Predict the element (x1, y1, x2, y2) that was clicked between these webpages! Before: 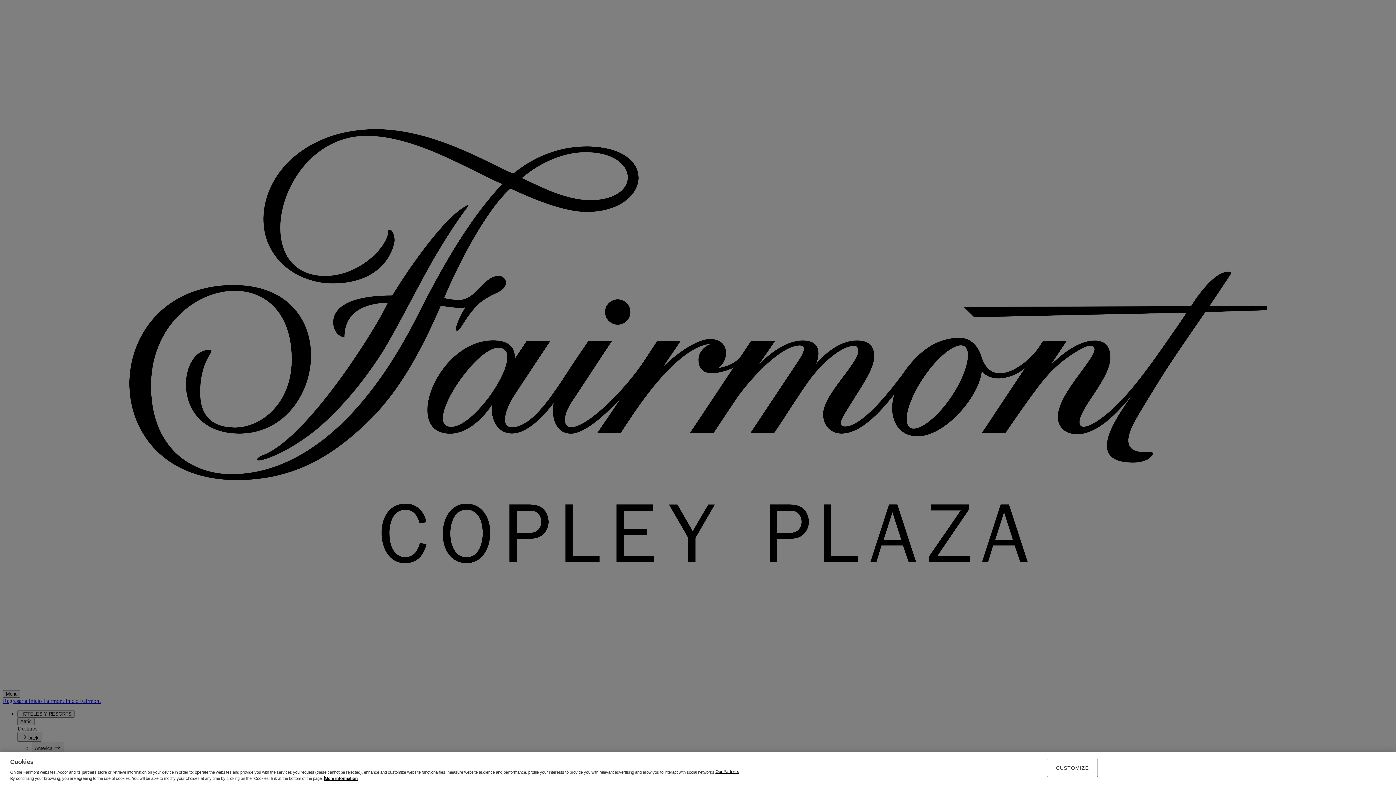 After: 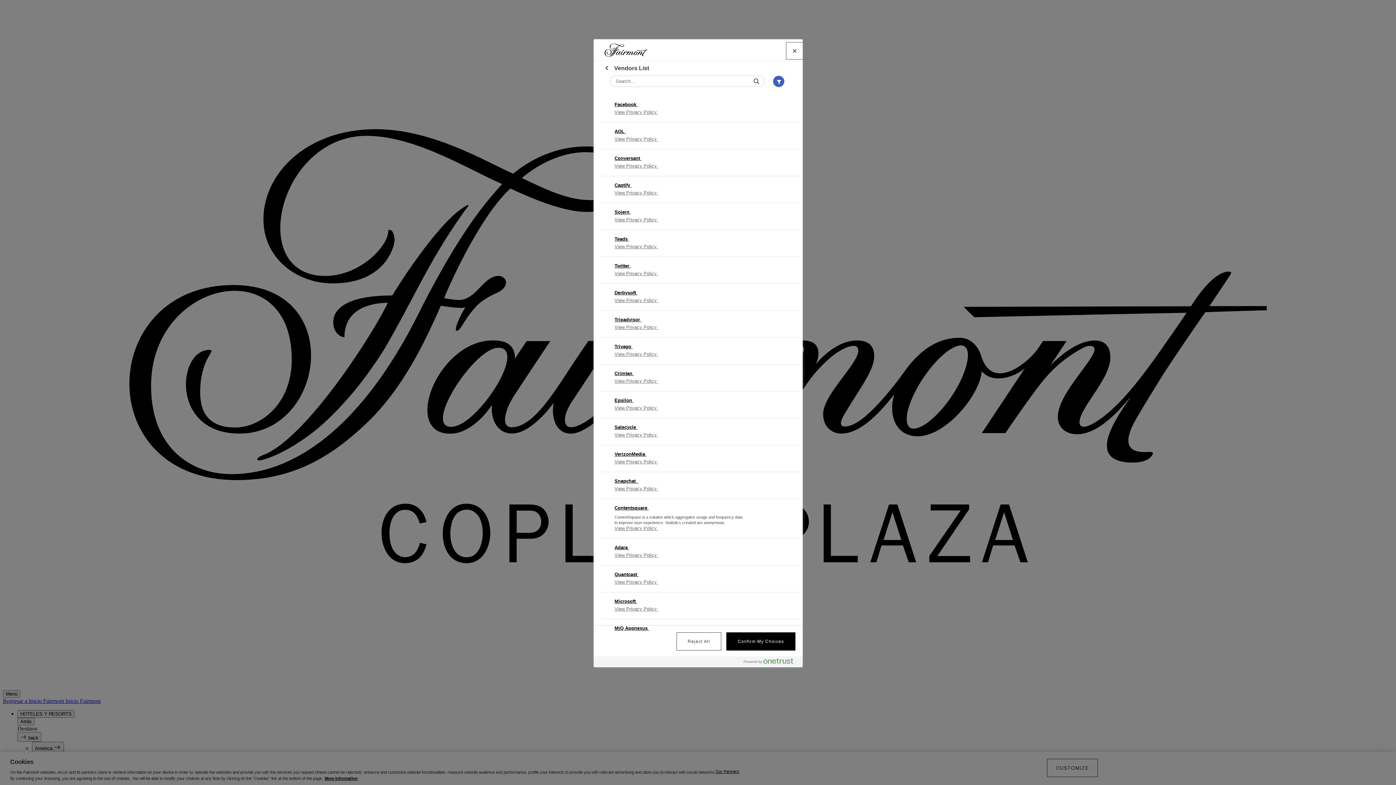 Action: label: Our Partners bbox: (715, 769, 739, 774)